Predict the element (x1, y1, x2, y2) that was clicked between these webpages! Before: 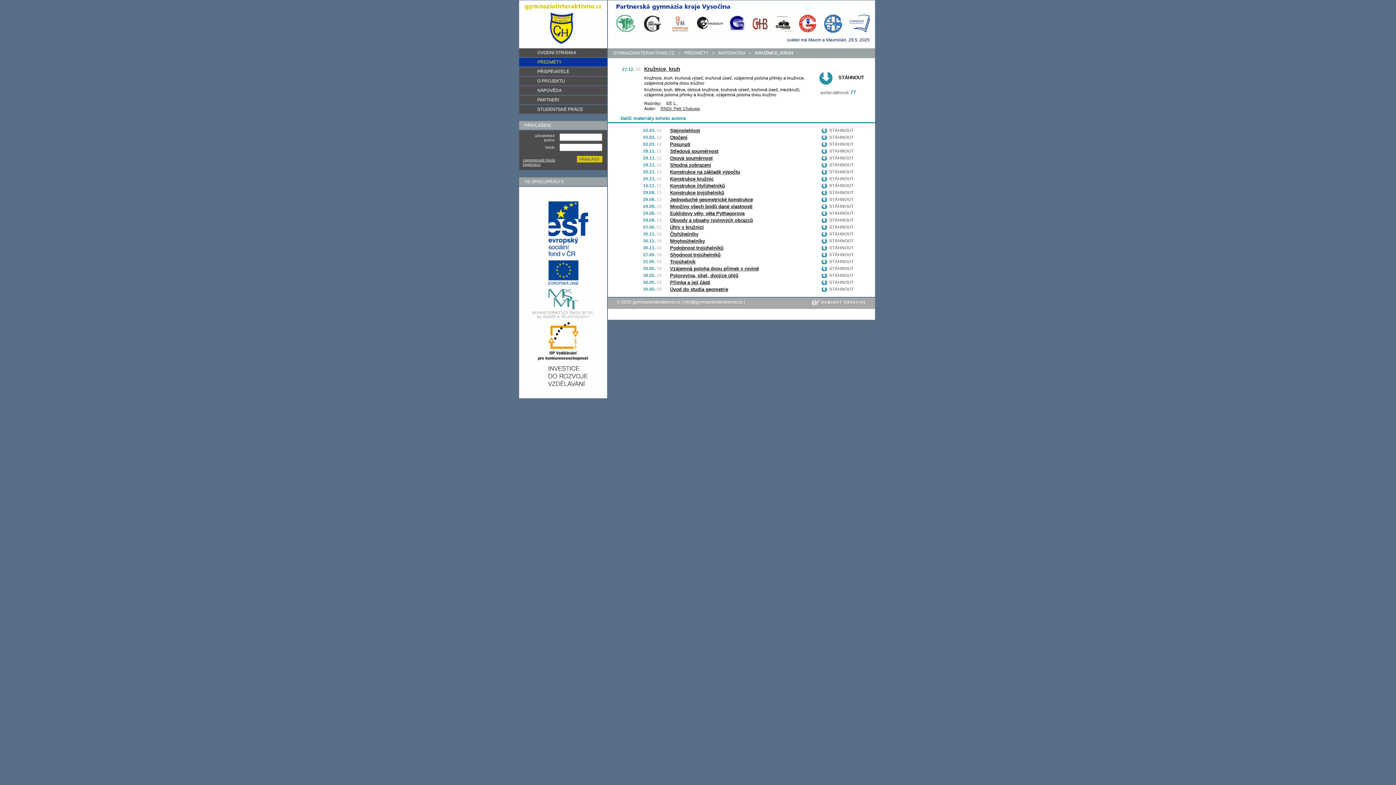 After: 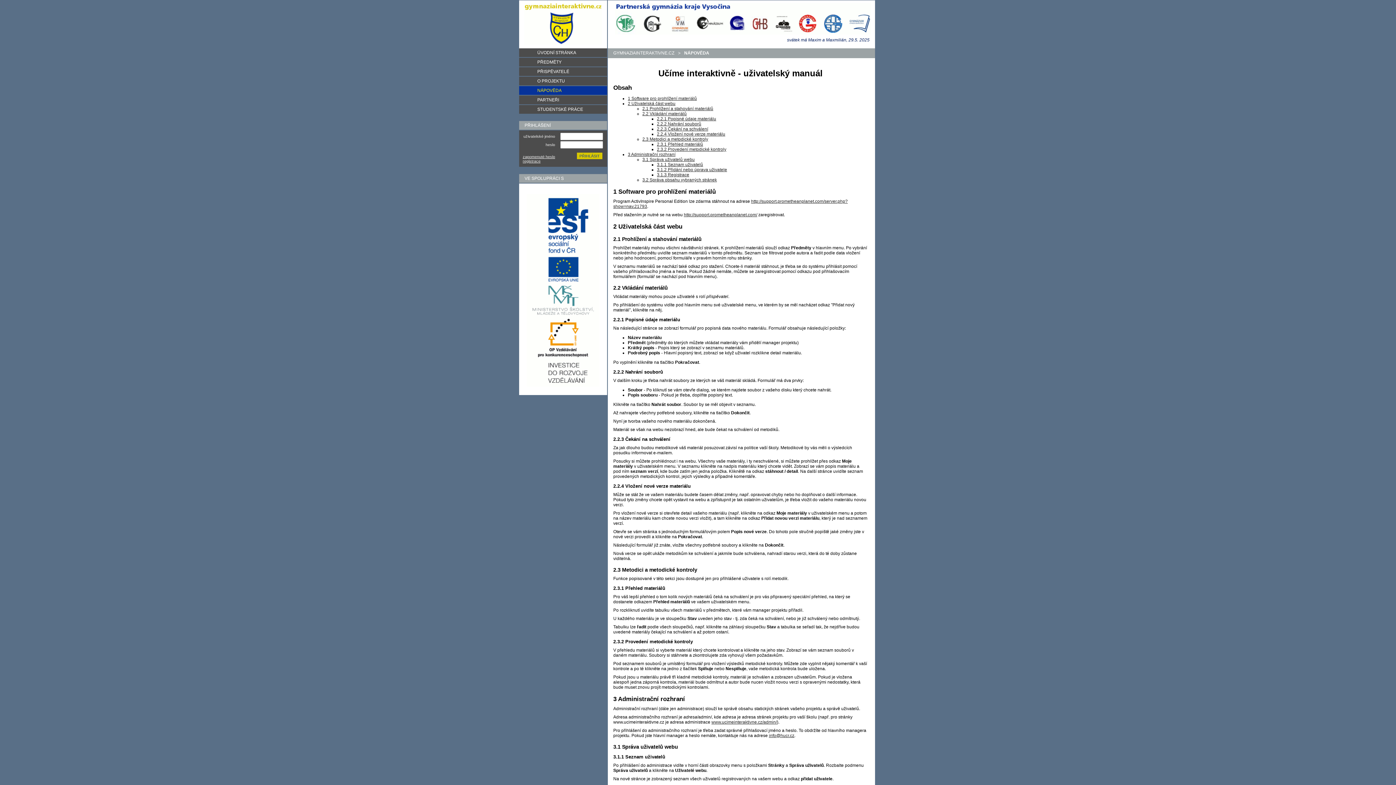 Action: label: NÁPOVĚDA bbox: (519, 86, 607, 94)